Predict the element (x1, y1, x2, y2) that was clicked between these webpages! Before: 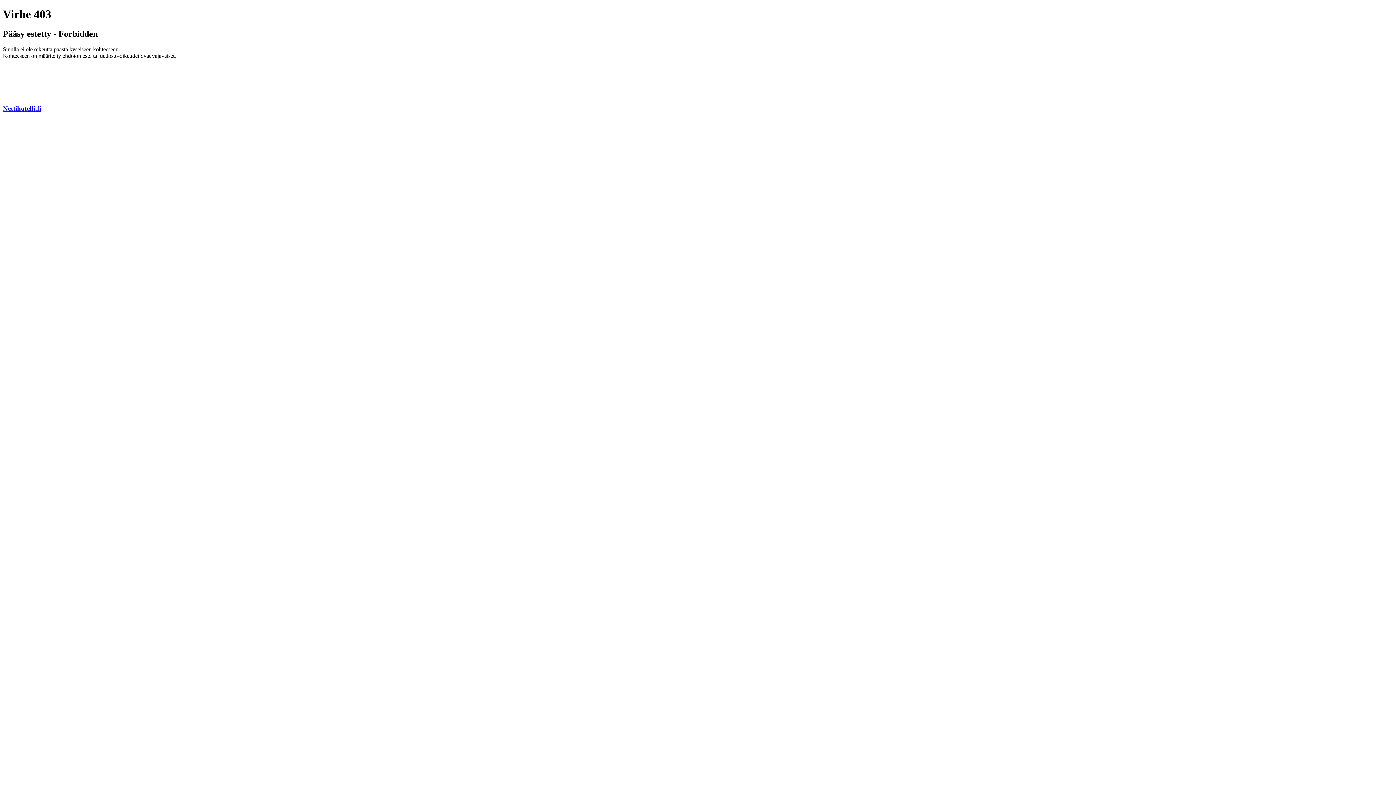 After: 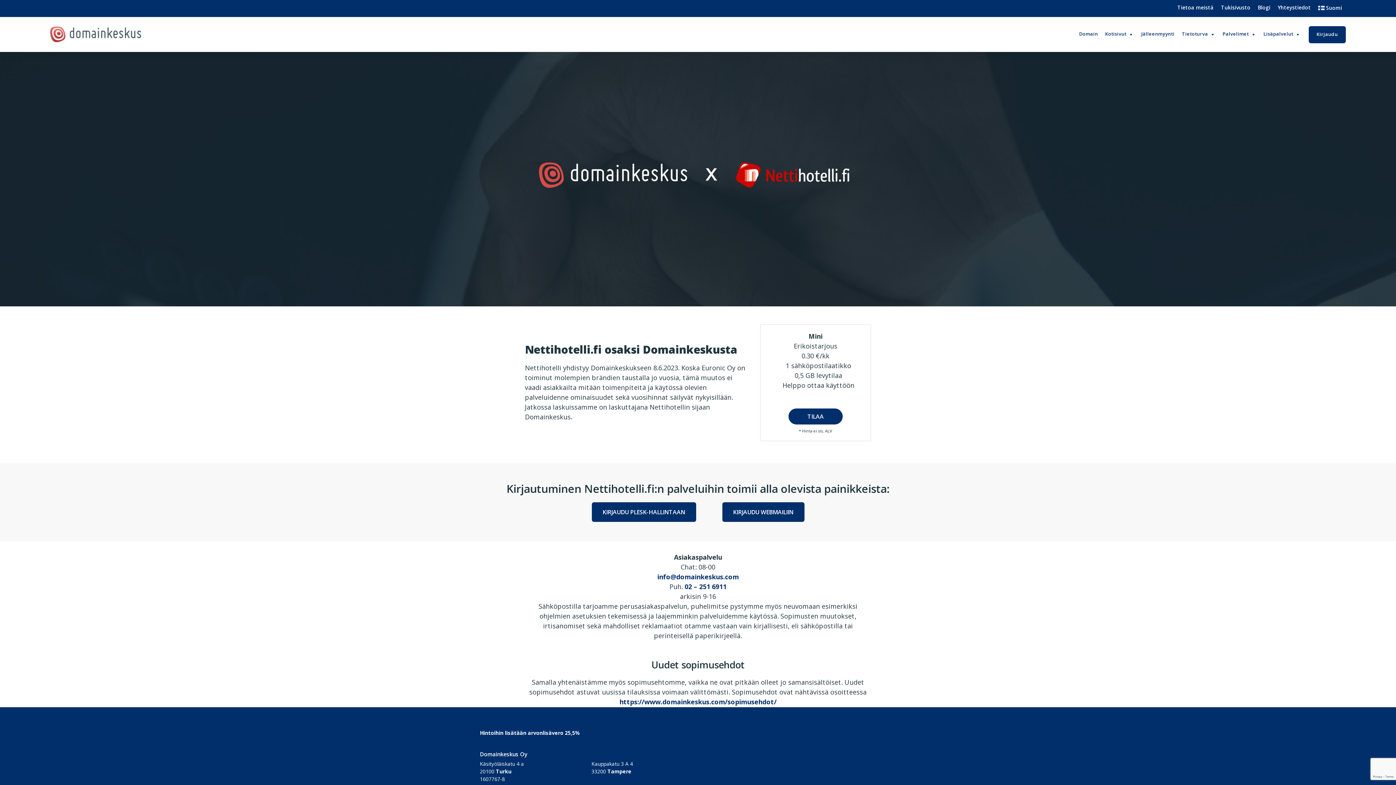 Action: label: Nettihotelli.fi bbox: (2, 104, 41, 112)